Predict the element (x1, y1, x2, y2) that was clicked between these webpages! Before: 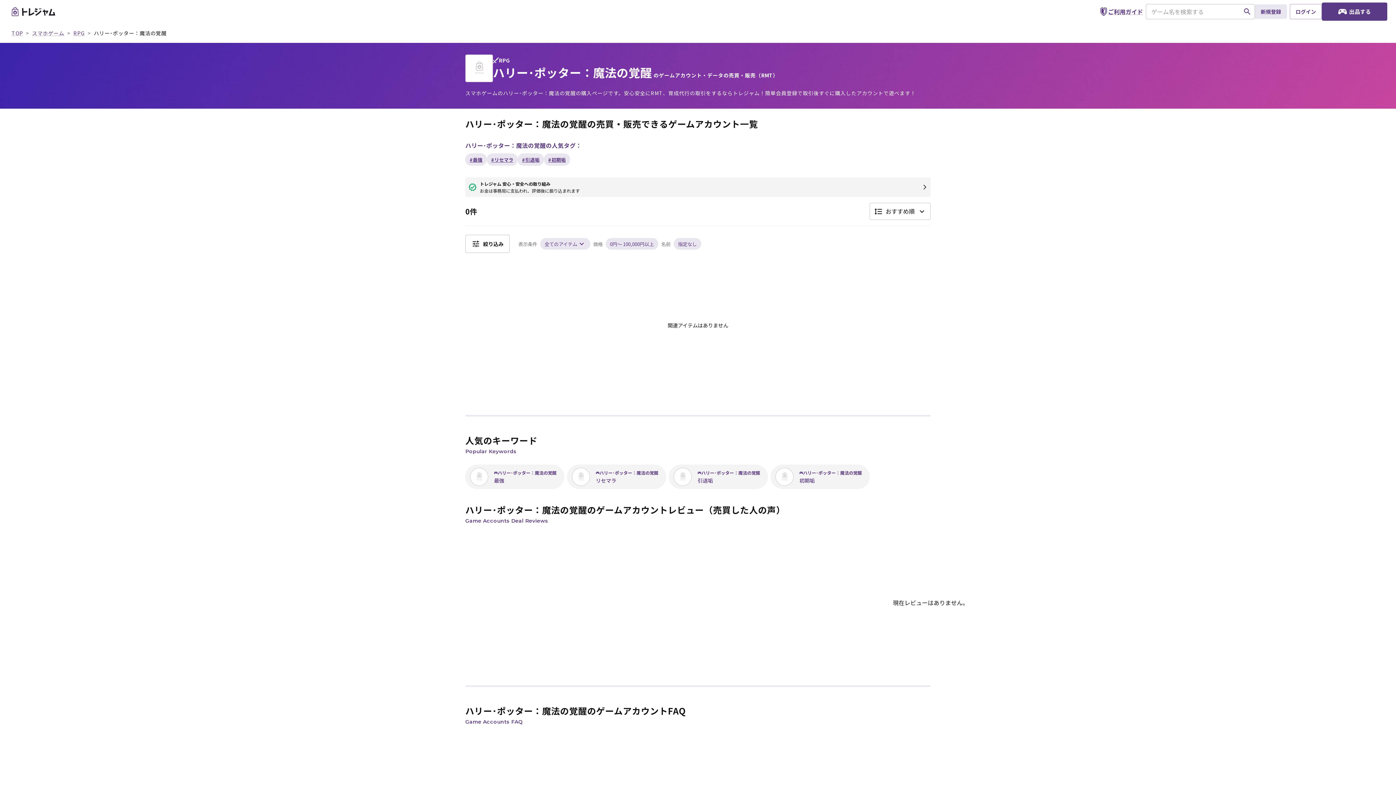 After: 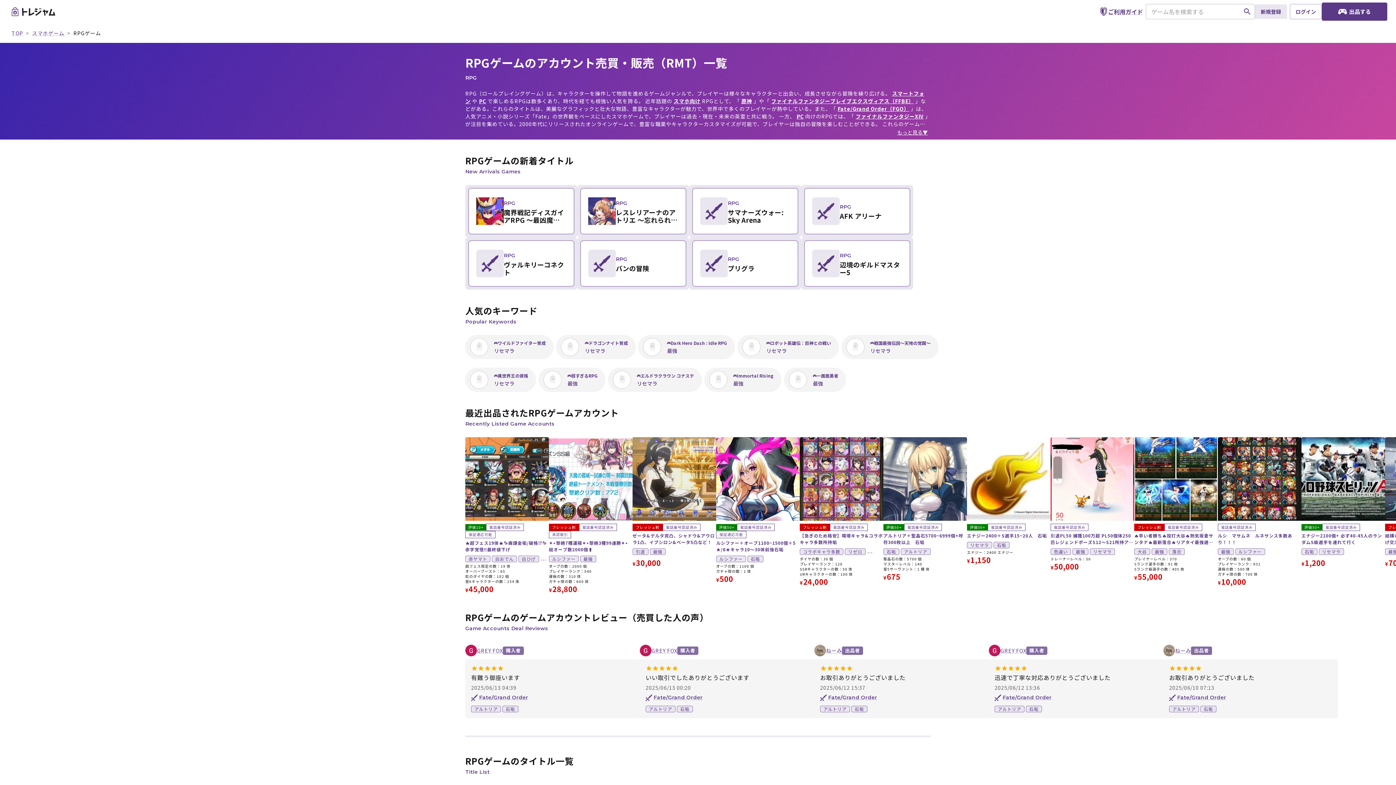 Action: bbox: (73, 29, 84, 36) label: RPG